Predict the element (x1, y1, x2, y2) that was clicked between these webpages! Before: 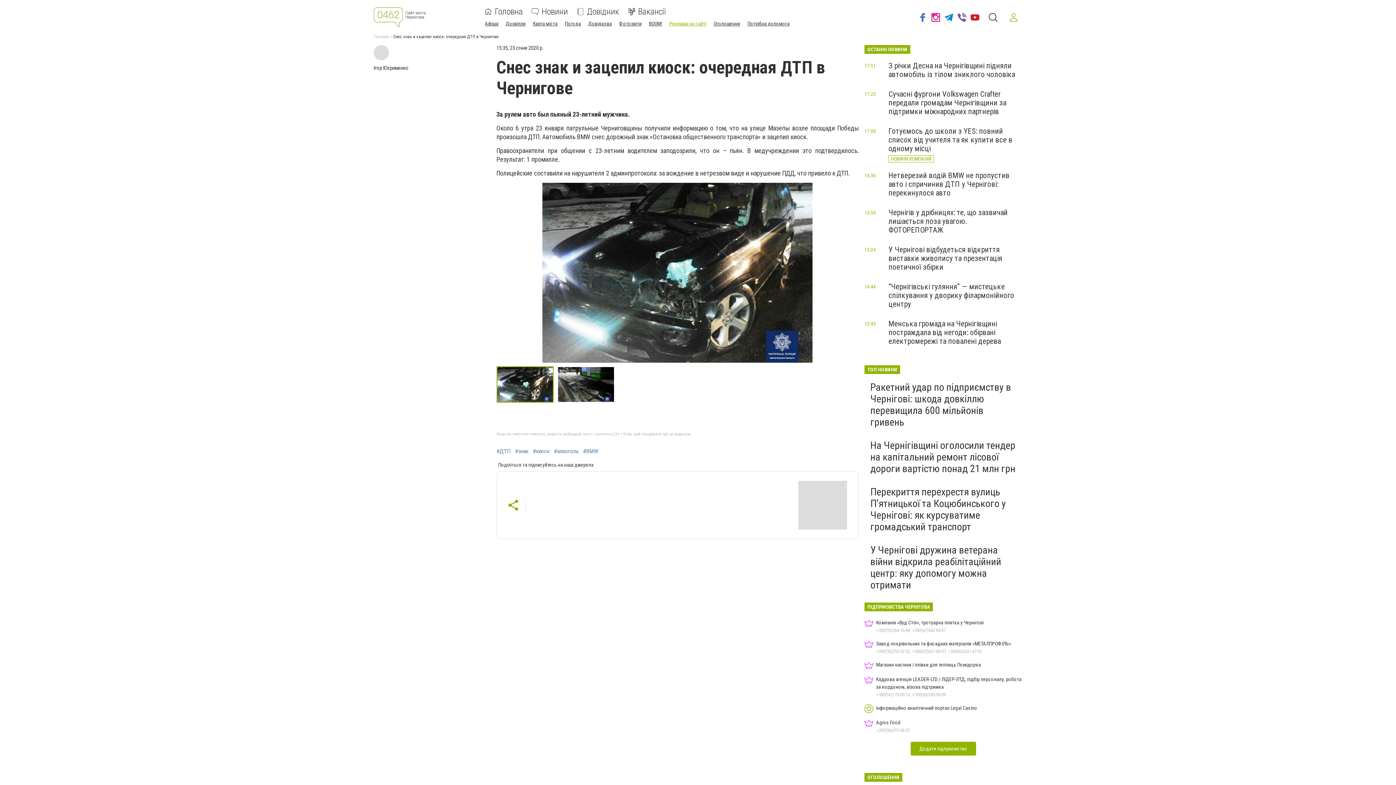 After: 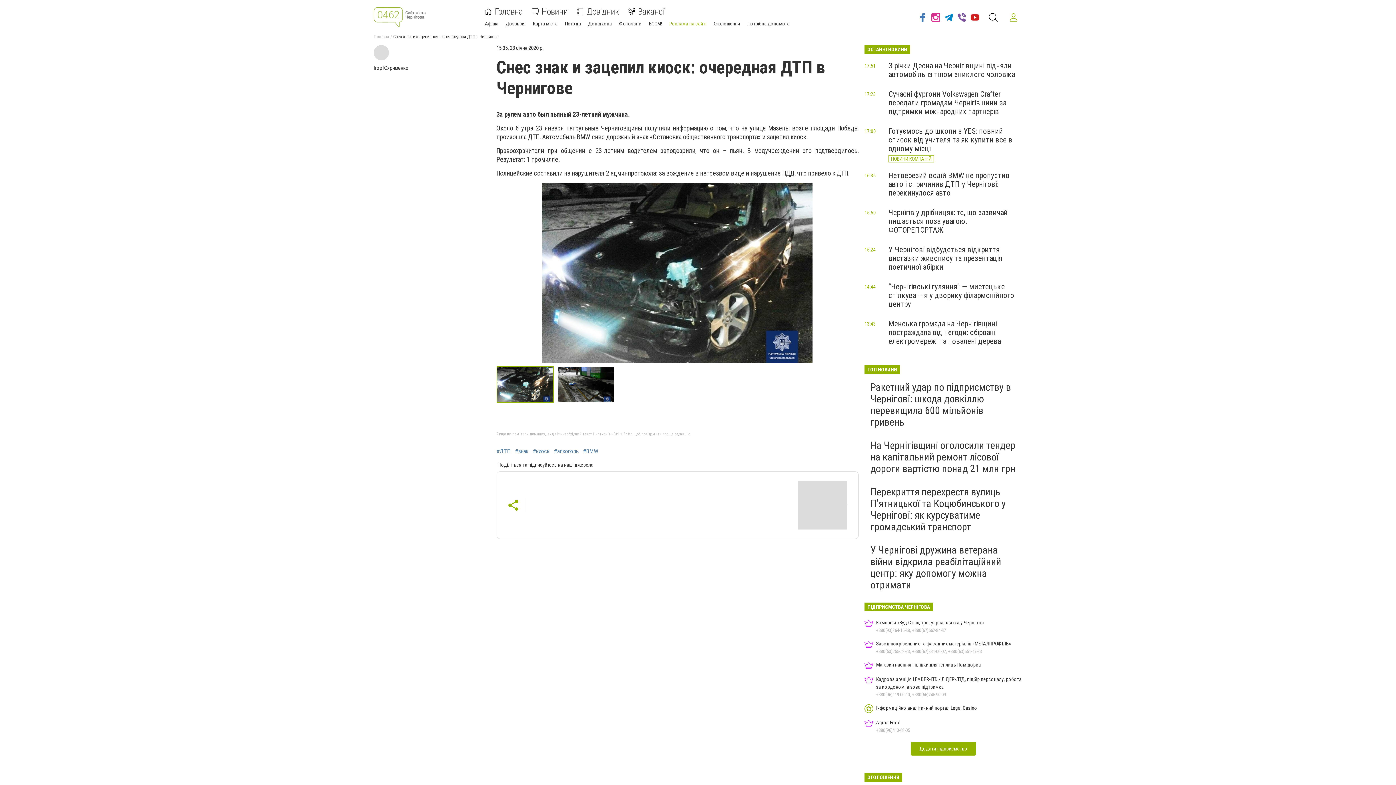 Action: bbox: (496, 366, 553, 402)